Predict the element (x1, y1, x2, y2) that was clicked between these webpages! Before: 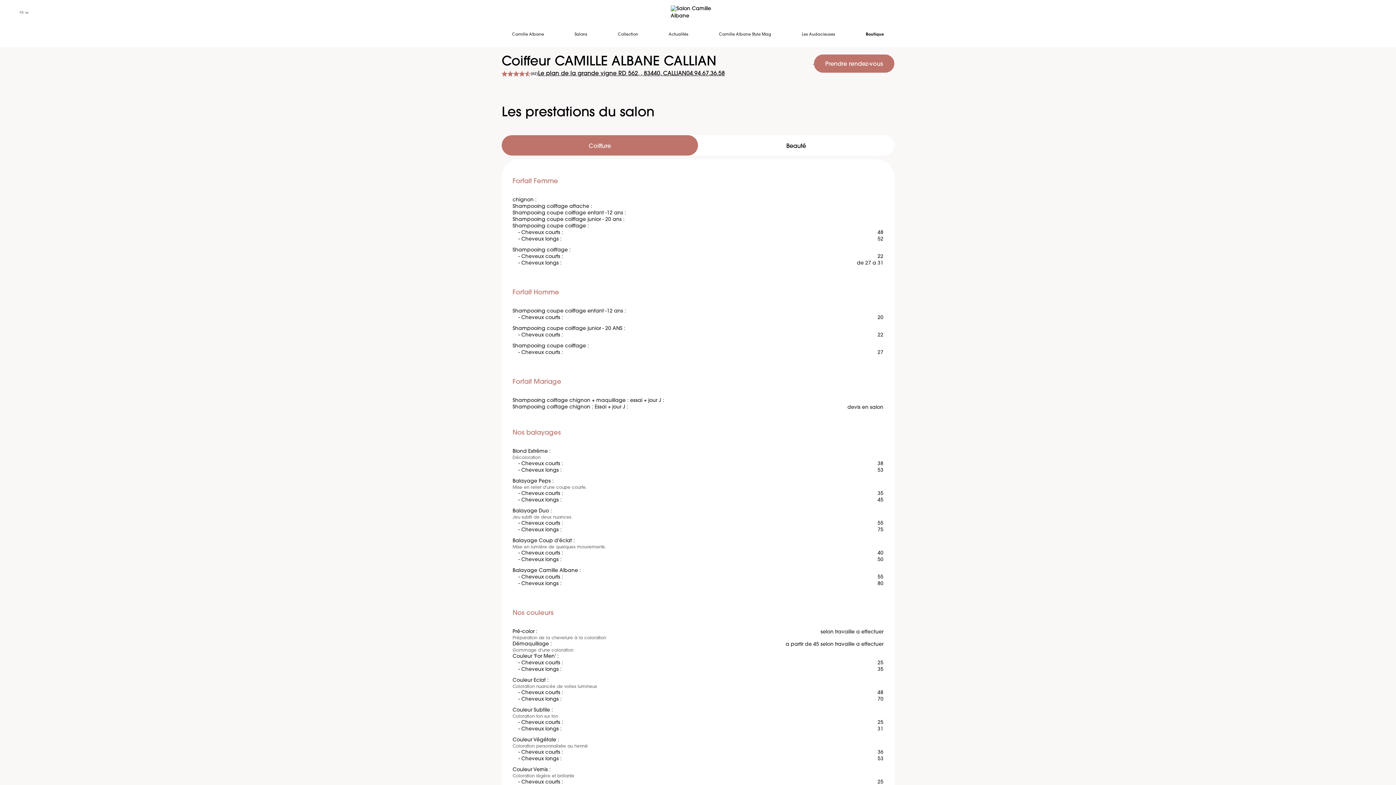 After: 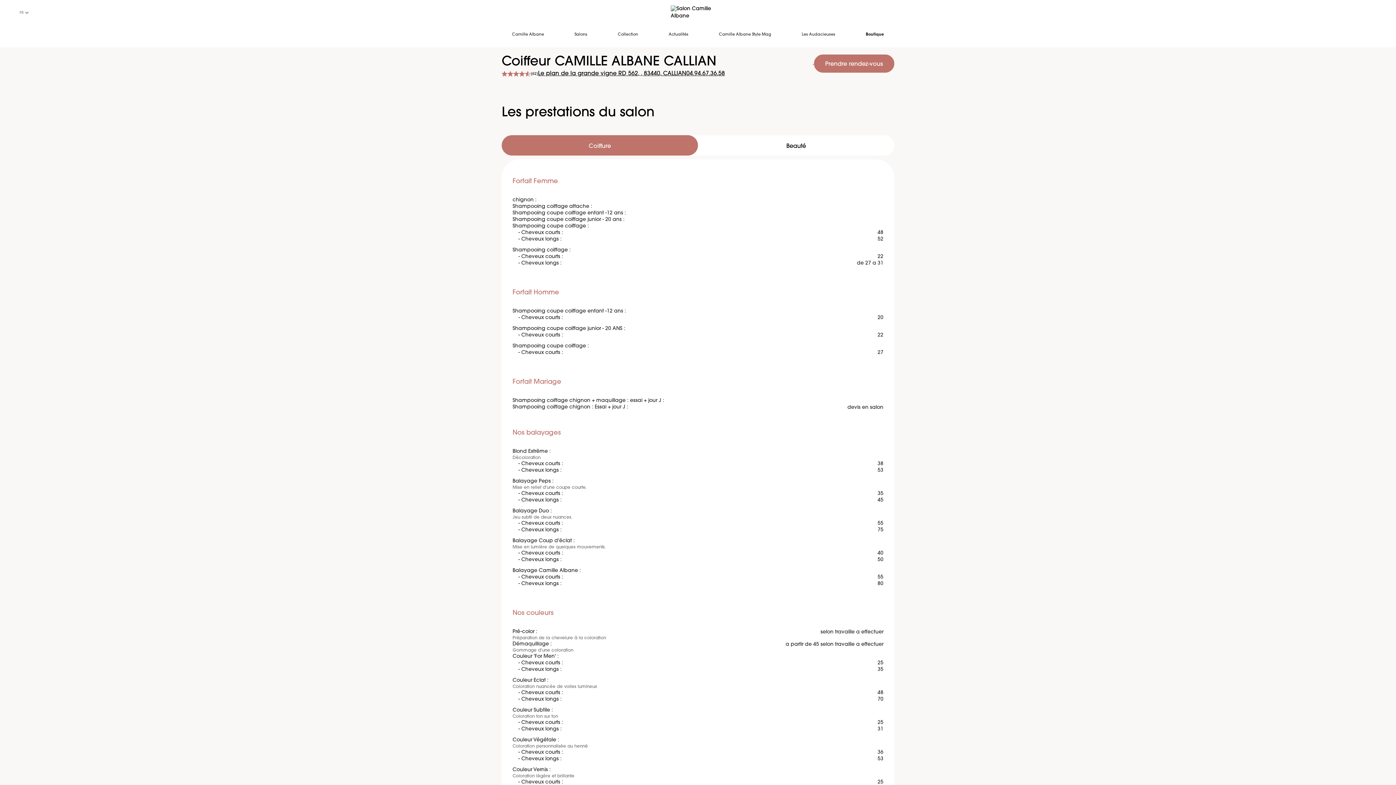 Action: label: Le plan de la grande vigne RD 562, , 83440, CALLIAN bbox: (538, 69, 686, 77)